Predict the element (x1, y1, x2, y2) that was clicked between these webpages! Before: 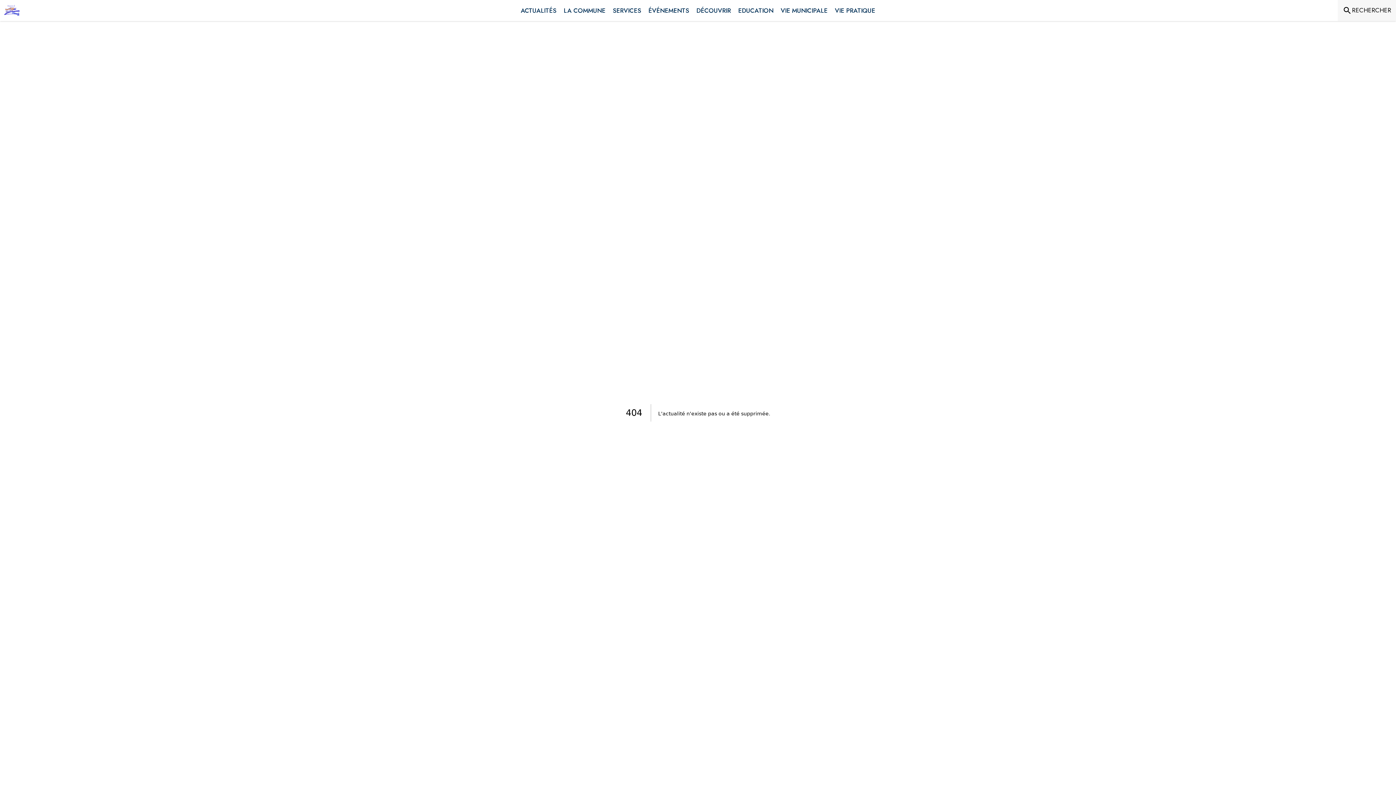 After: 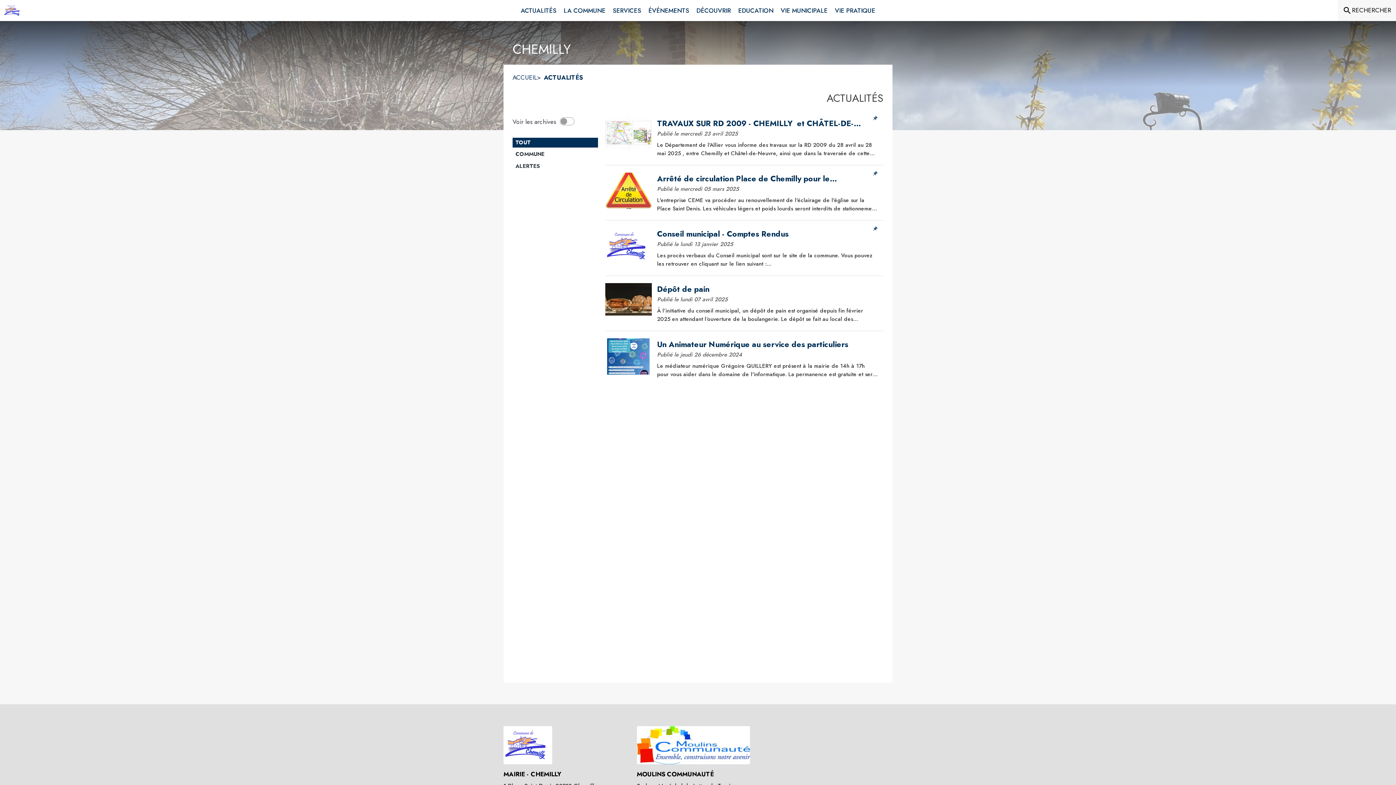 Action: bbox: (517, 0, 560, 21) label: Actualités